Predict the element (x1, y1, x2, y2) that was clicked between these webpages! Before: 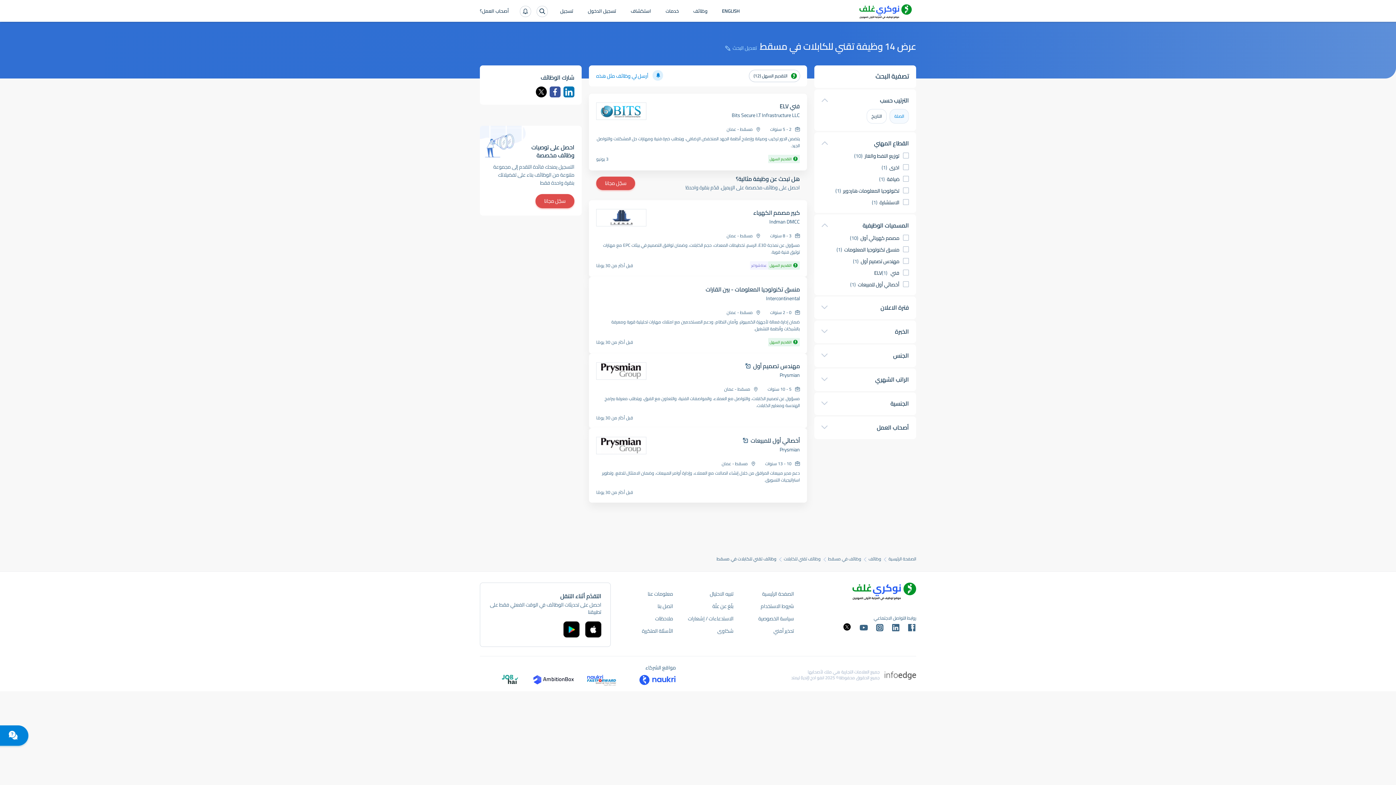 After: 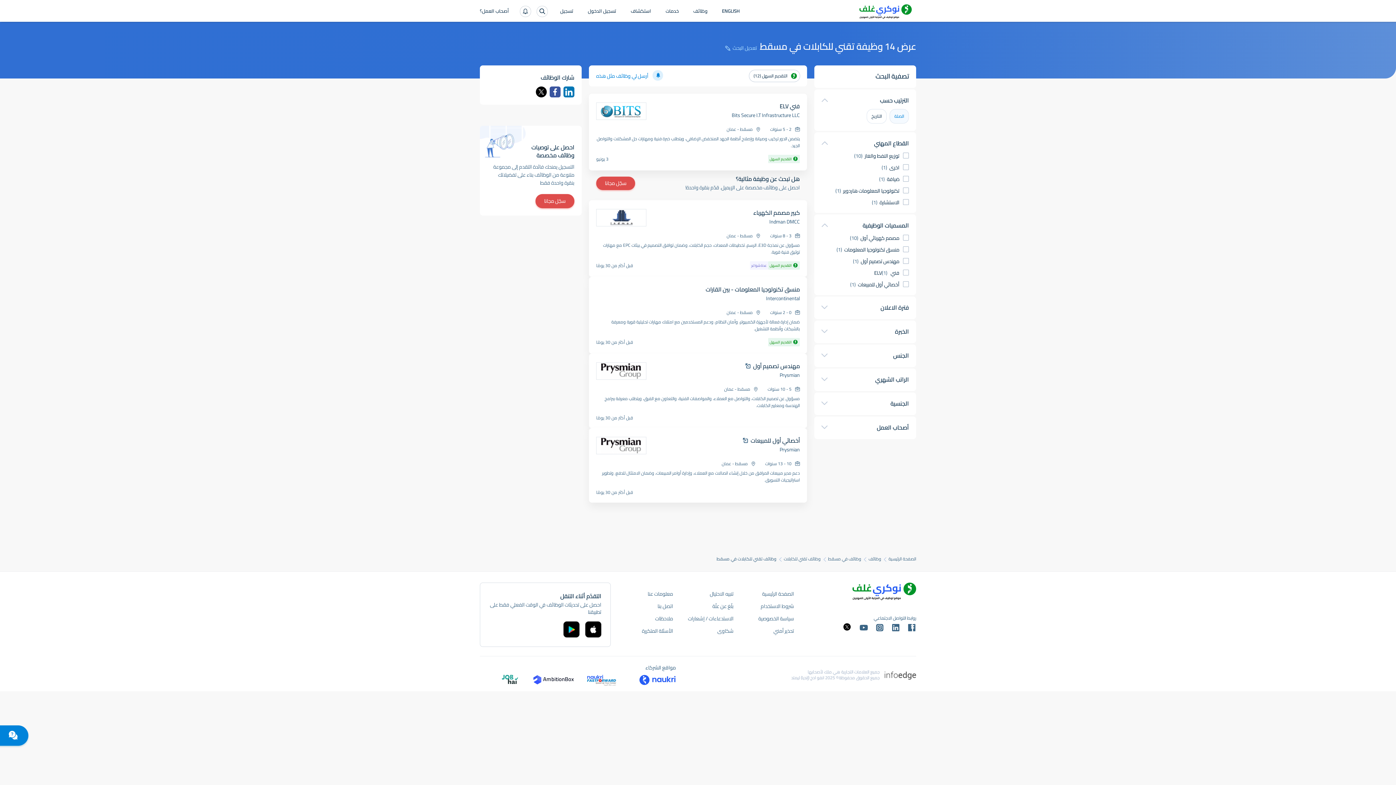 Action: label: Twitter bbox: (536, 86, 546, 97)